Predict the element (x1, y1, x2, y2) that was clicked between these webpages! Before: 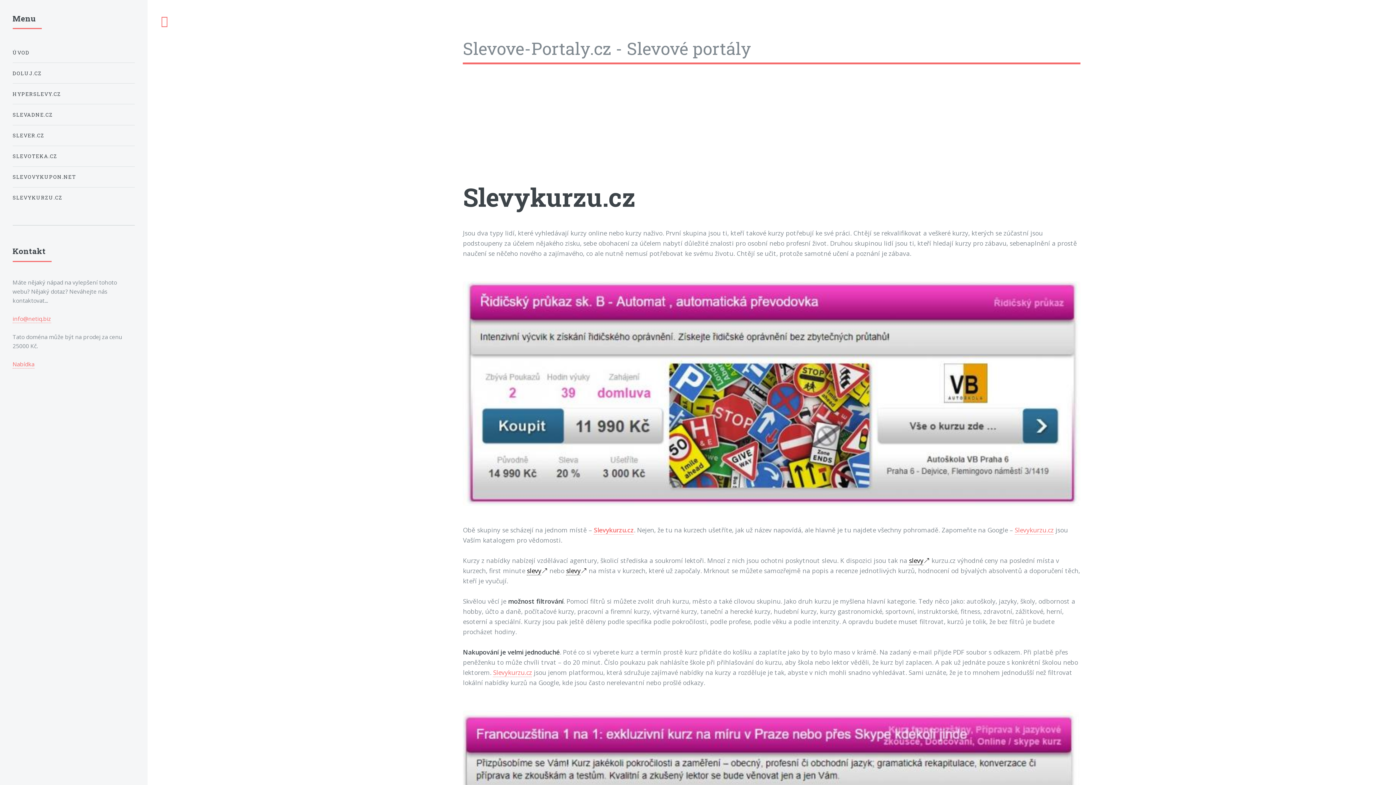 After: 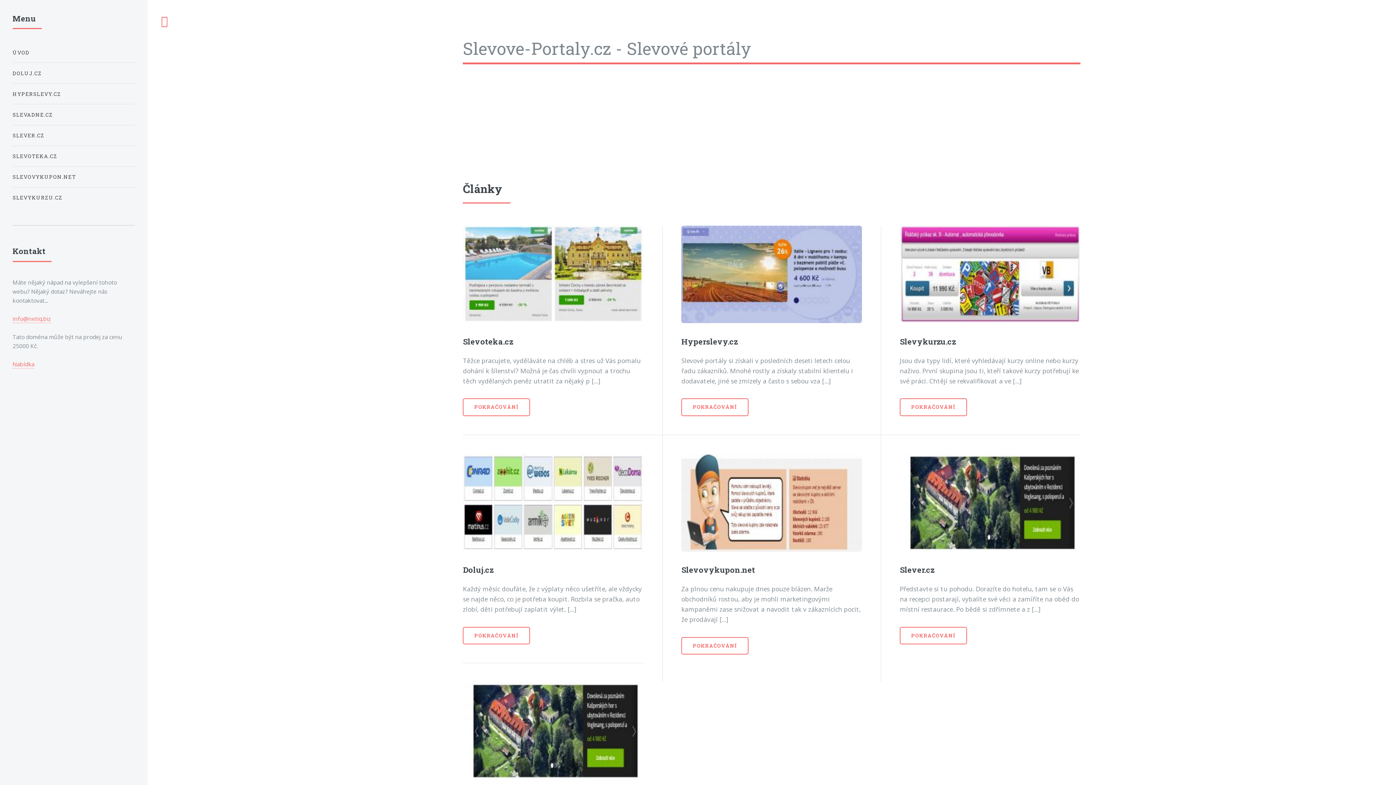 Action: label: Slevove-Portaly.cz - Slevové portály bbox: (463, 34, 1080, 62)